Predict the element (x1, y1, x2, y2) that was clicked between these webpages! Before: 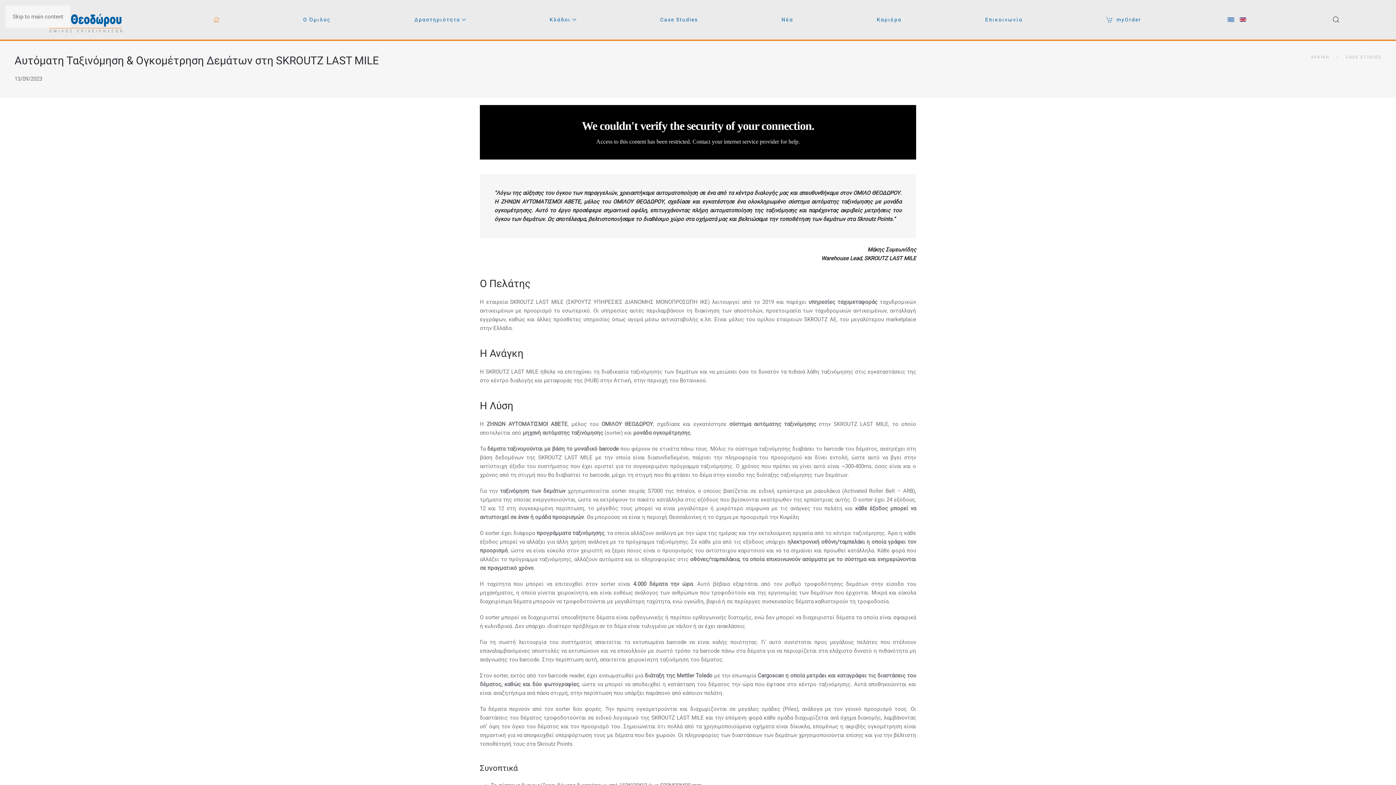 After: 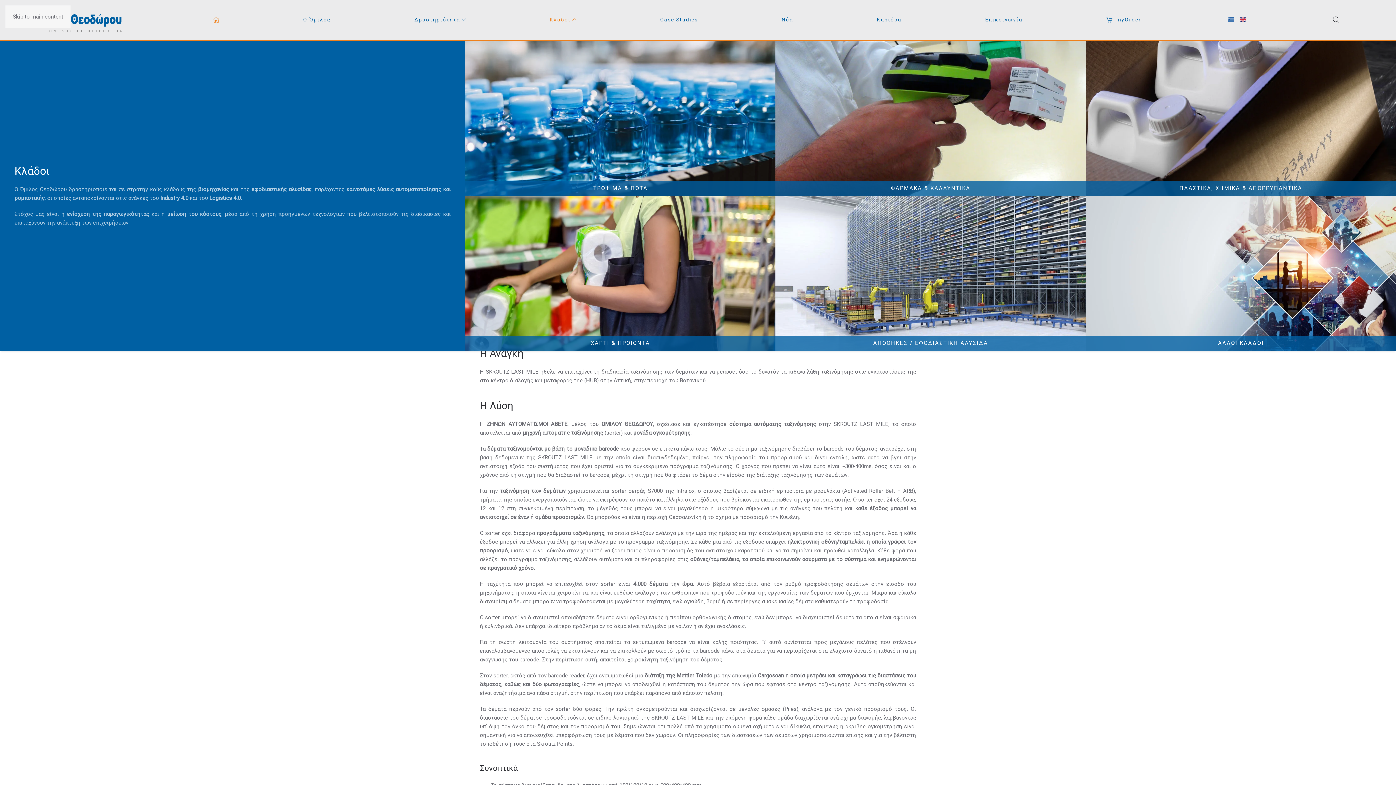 Action: label: Κλάδοι bbox: (508, 4, 618, 34)